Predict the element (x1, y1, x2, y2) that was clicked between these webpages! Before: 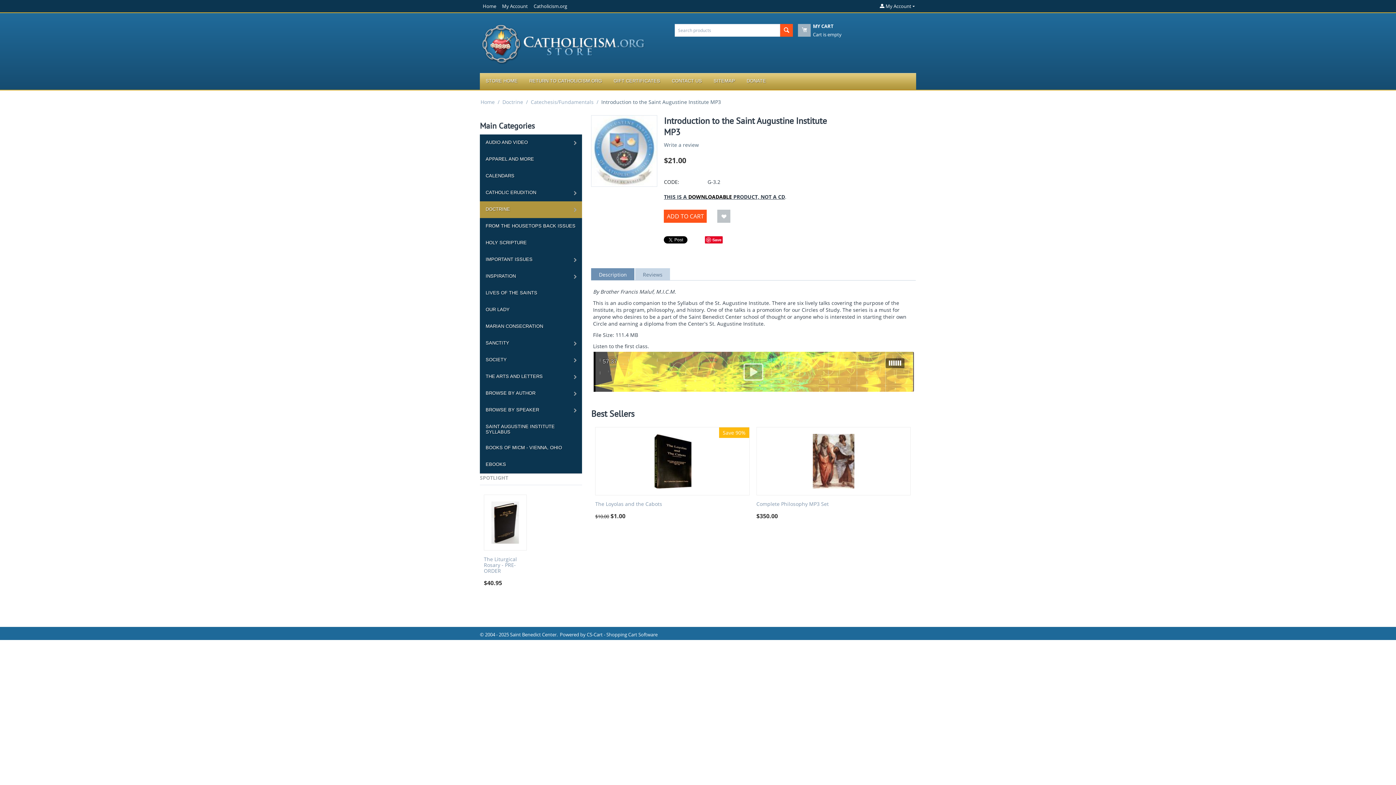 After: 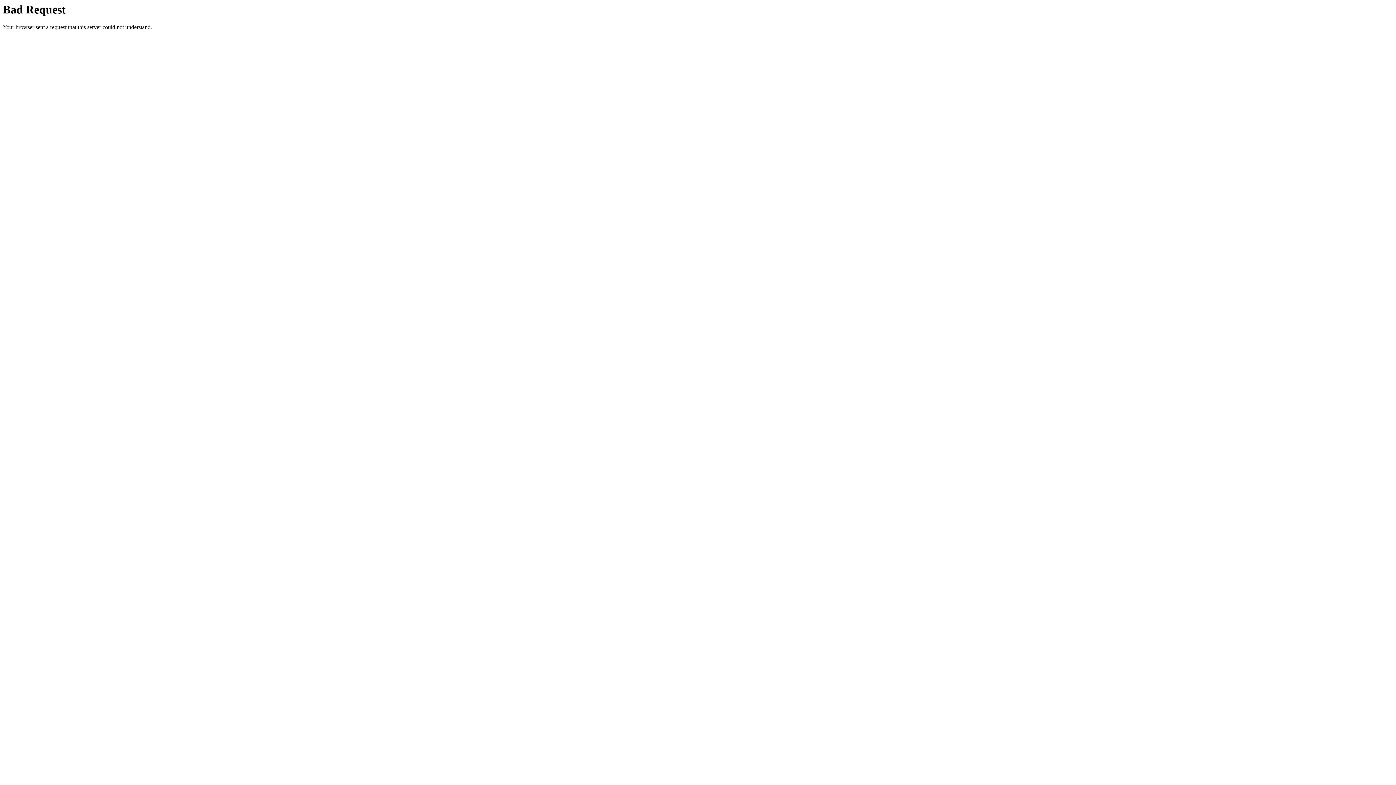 Action: label: RETURN TO CATHOLICISM.ORG bbox: (523, 73, 608, 89)